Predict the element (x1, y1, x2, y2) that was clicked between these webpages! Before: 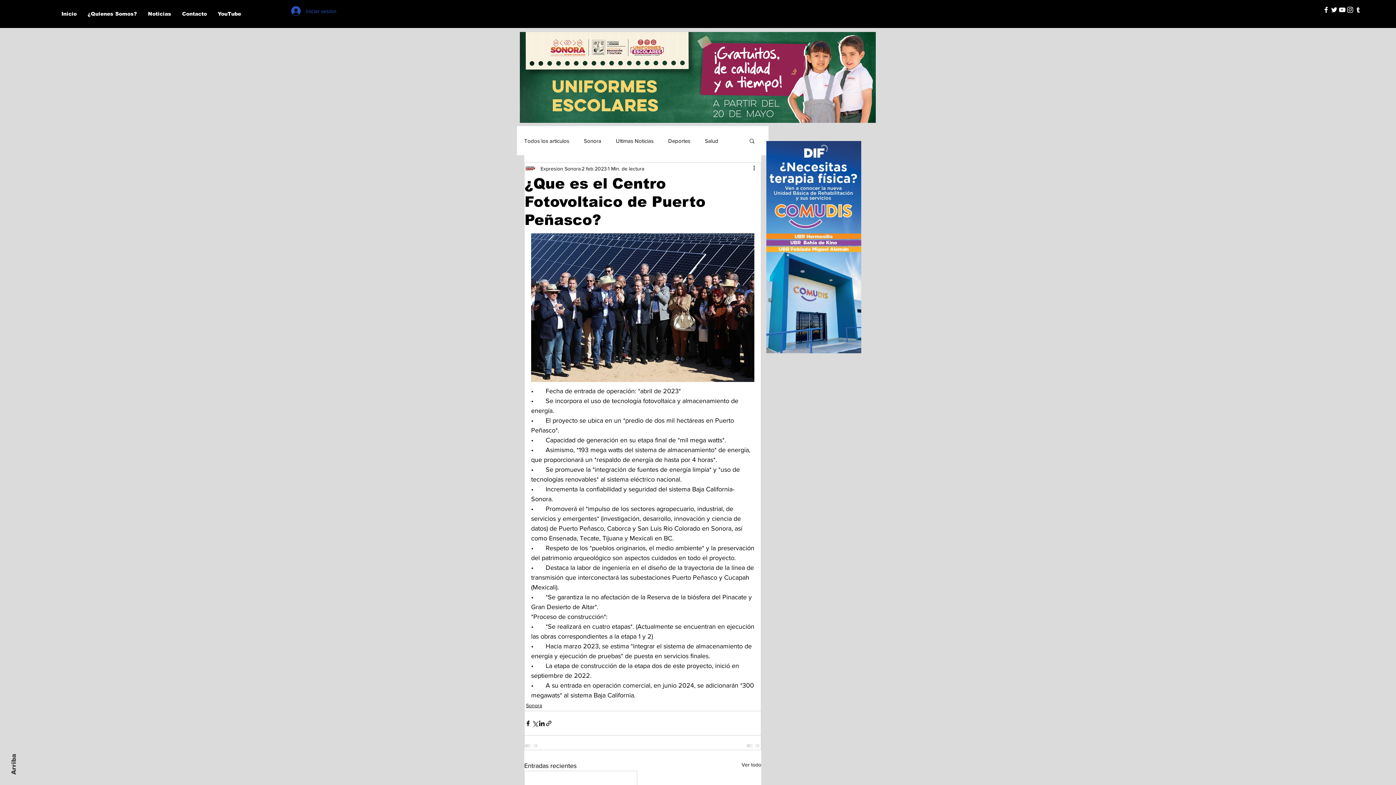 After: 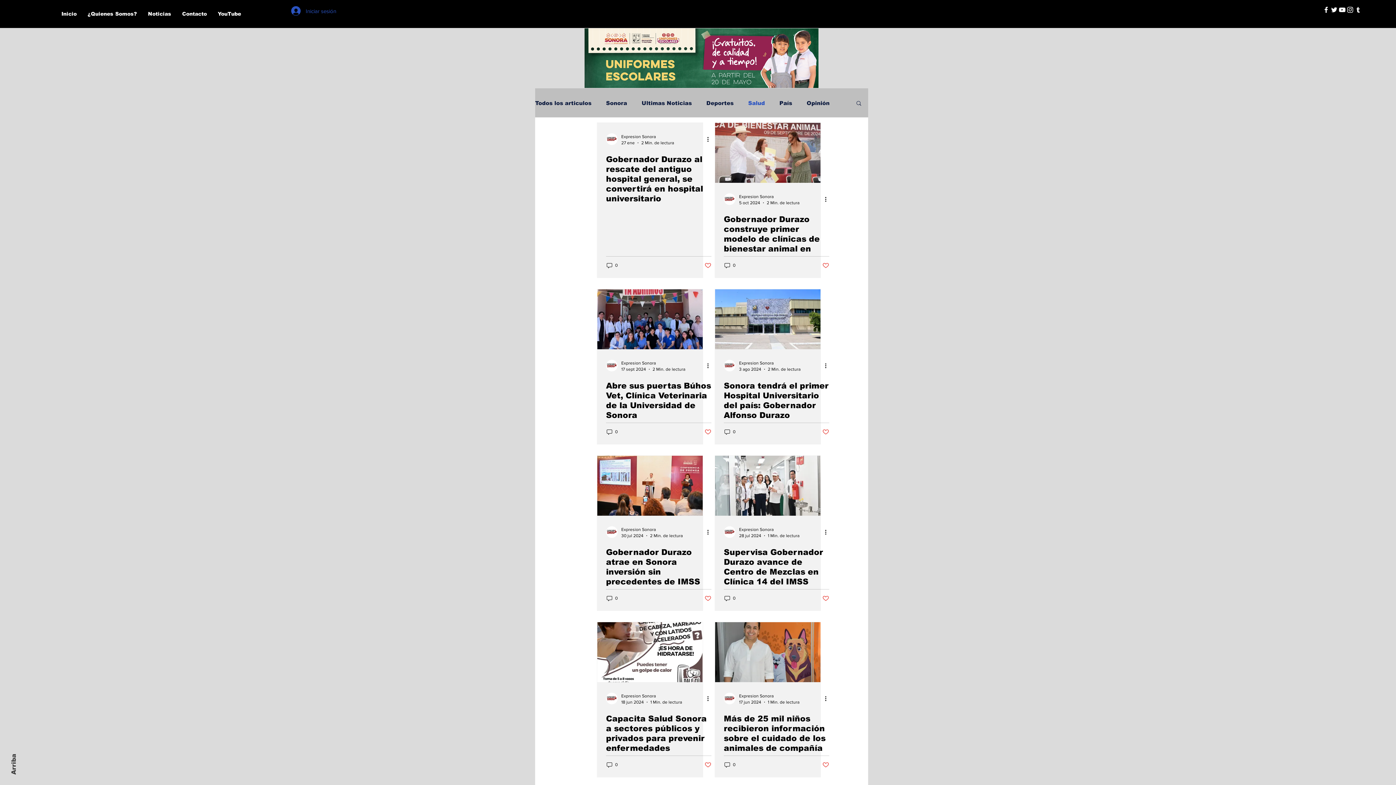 Action: bbox: (705, 136, 718, 144) label: Salud